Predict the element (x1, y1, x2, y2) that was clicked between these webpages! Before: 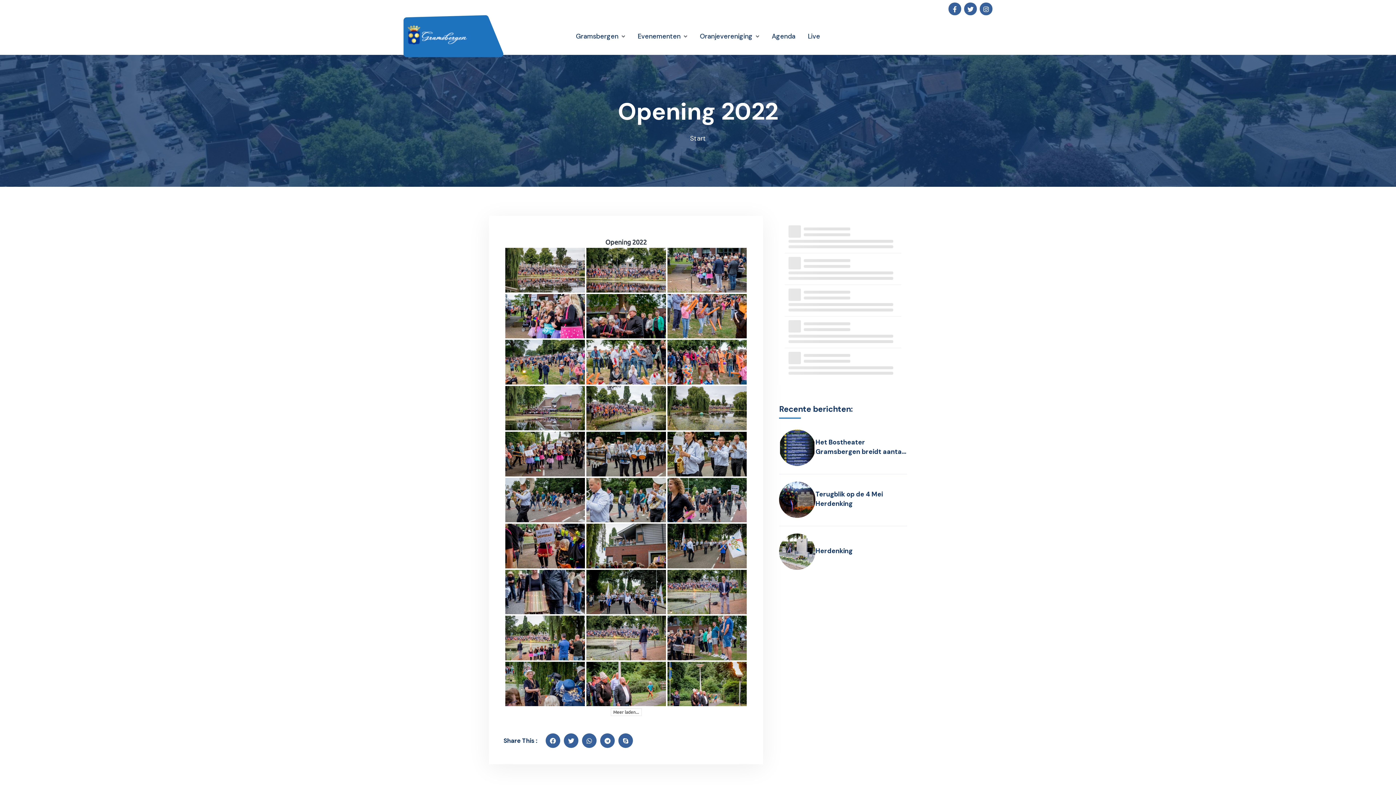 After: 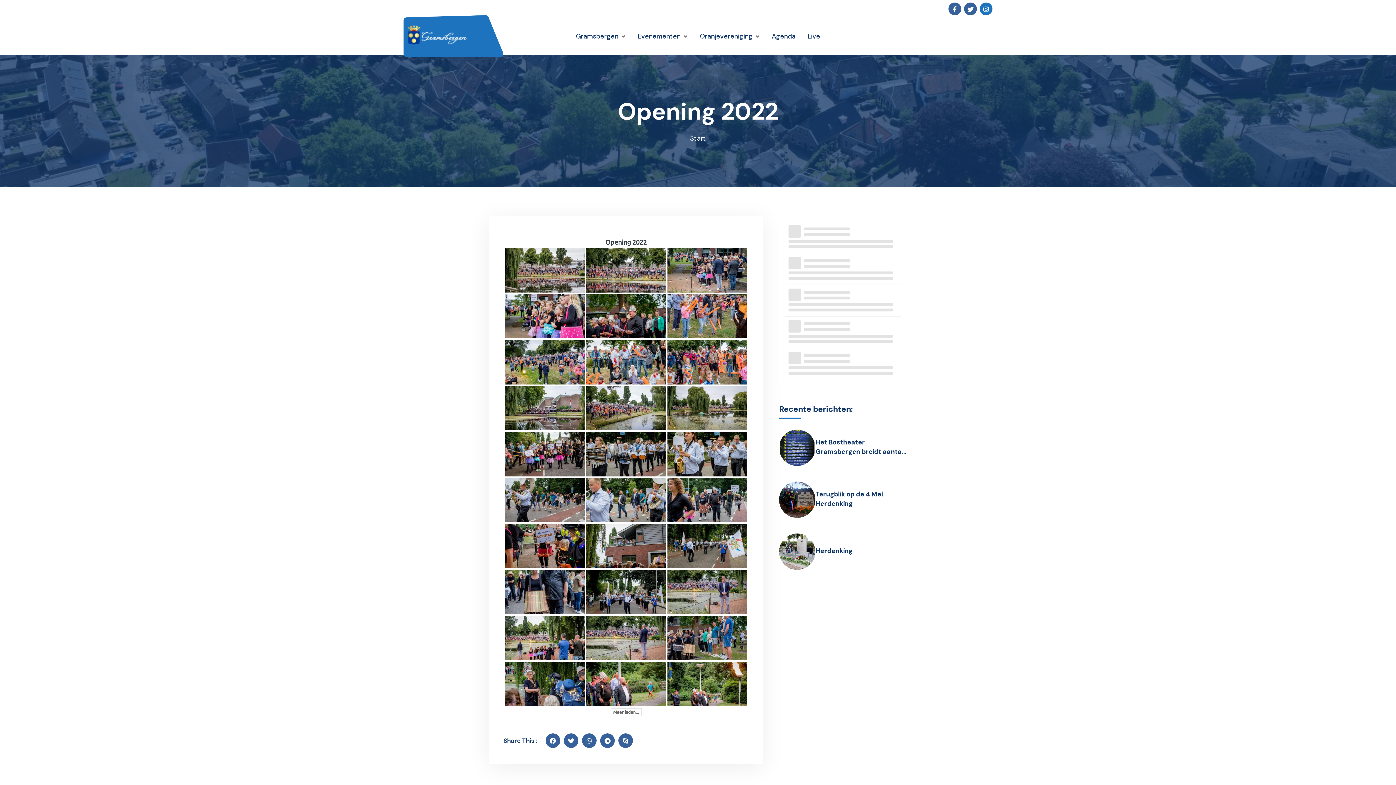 Action: bbox: (980, 2, 992, 15)